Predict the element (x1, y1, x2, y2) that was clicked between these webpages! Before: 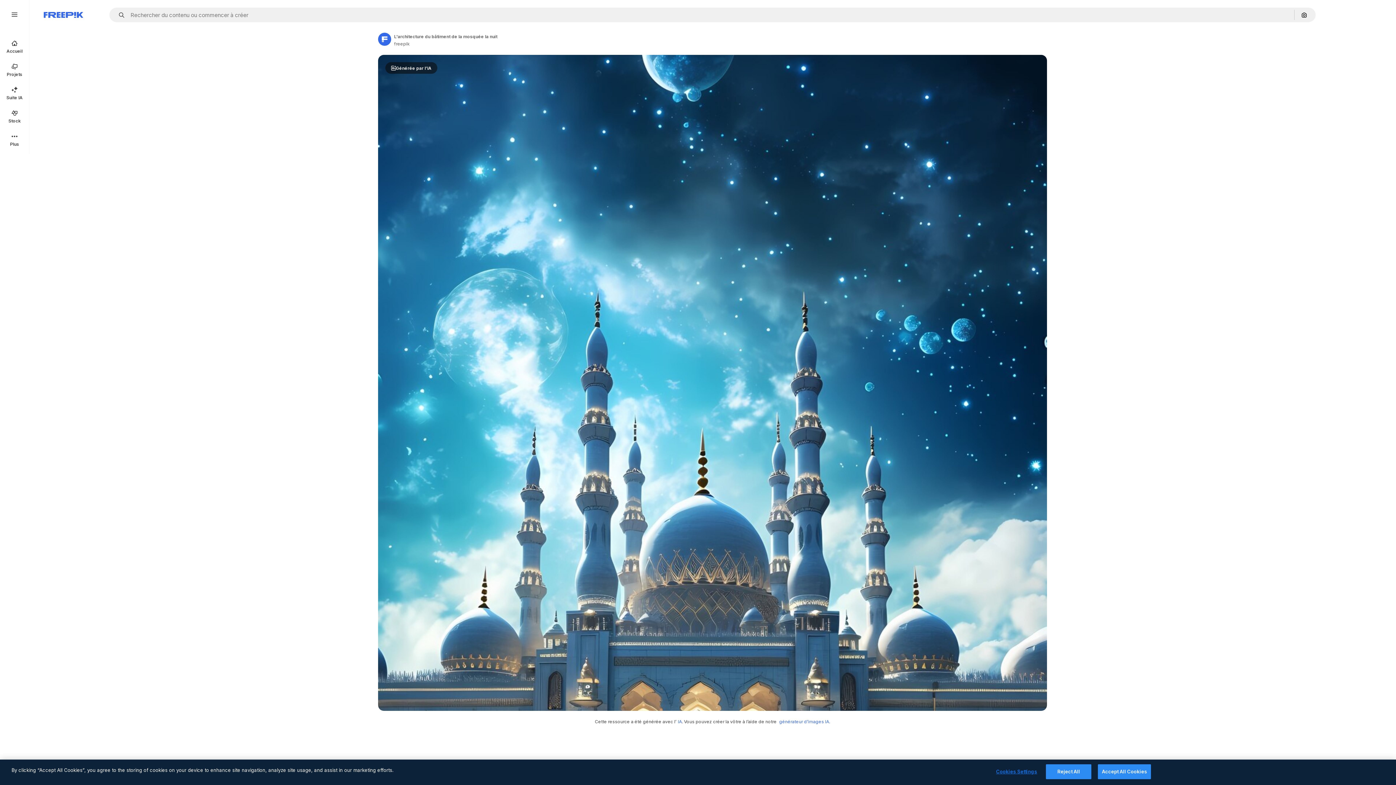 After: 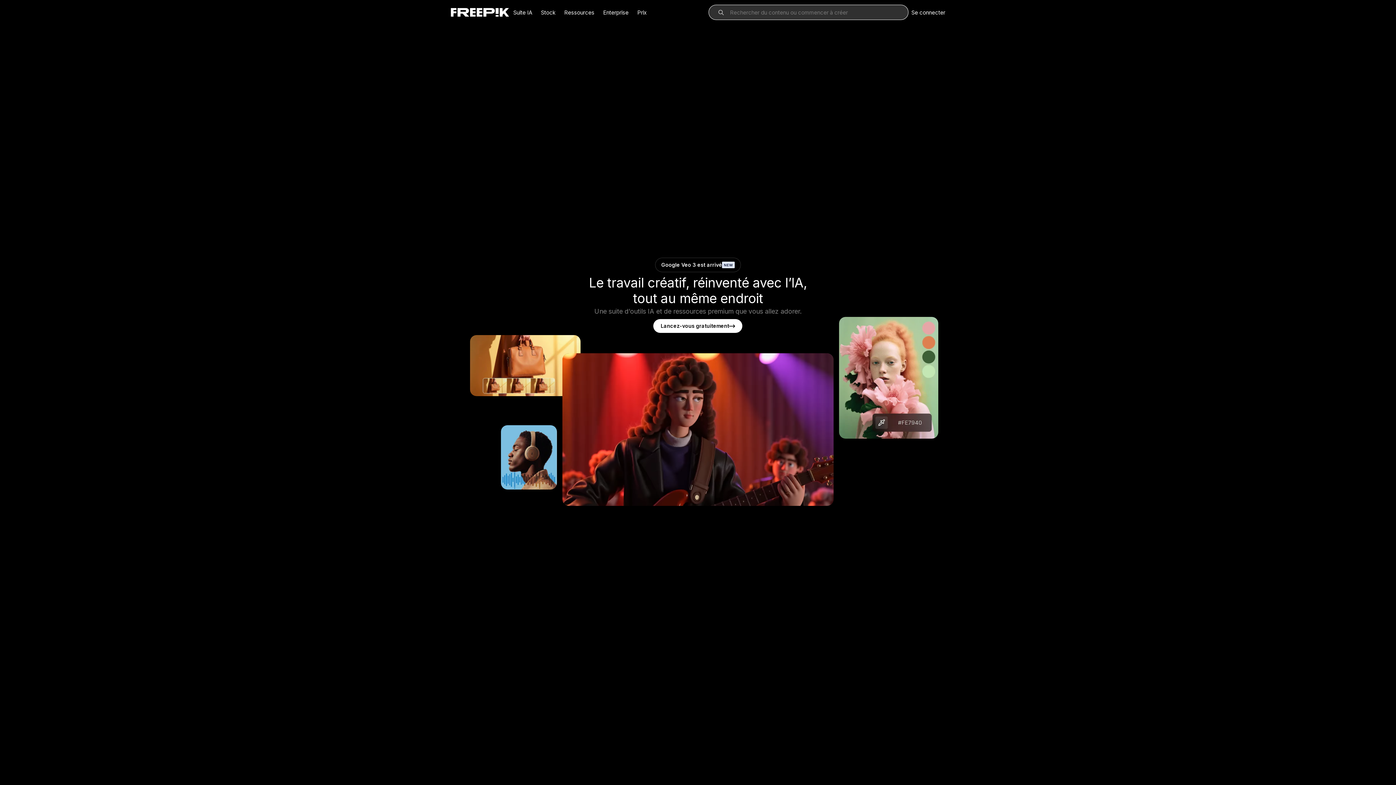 Action: bbox: (0, 34, 29, 58) label: Accueil